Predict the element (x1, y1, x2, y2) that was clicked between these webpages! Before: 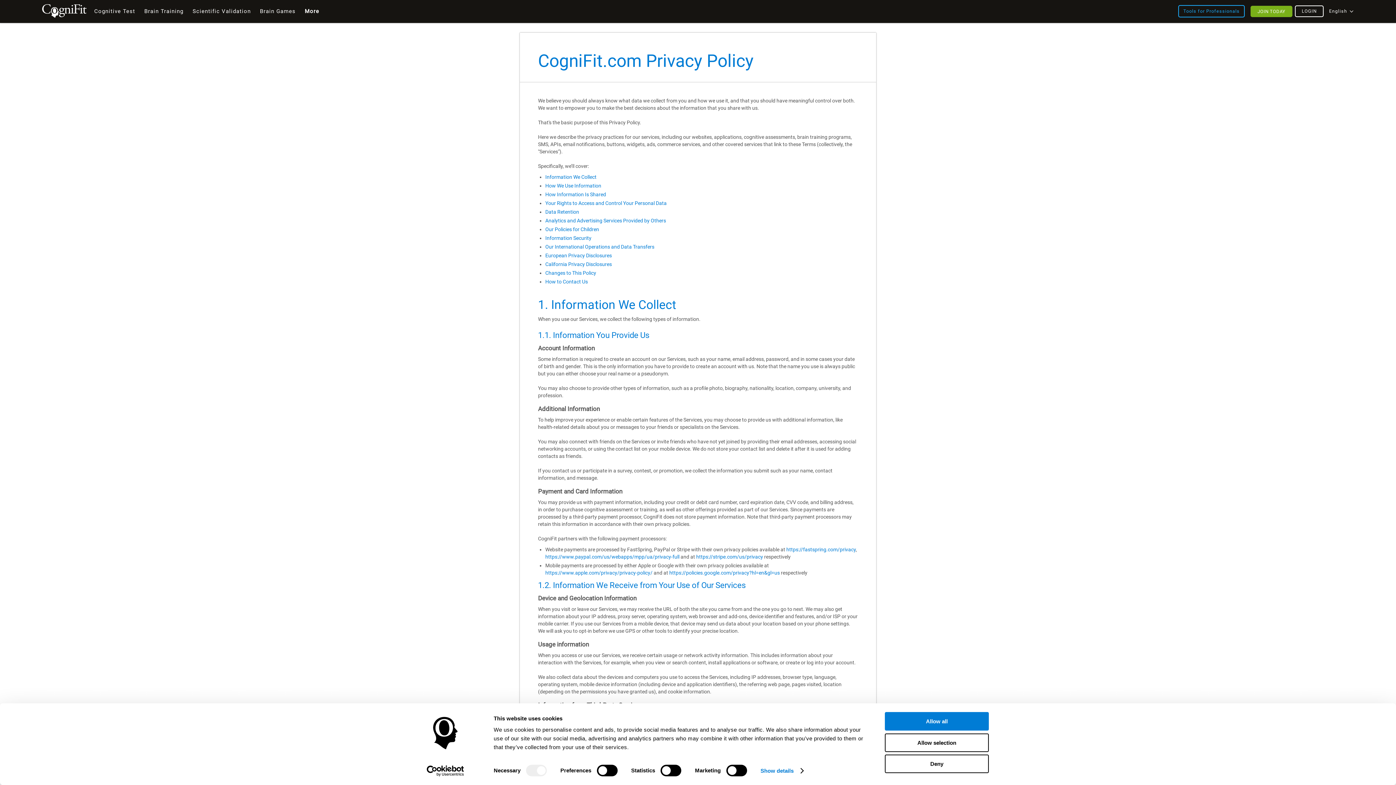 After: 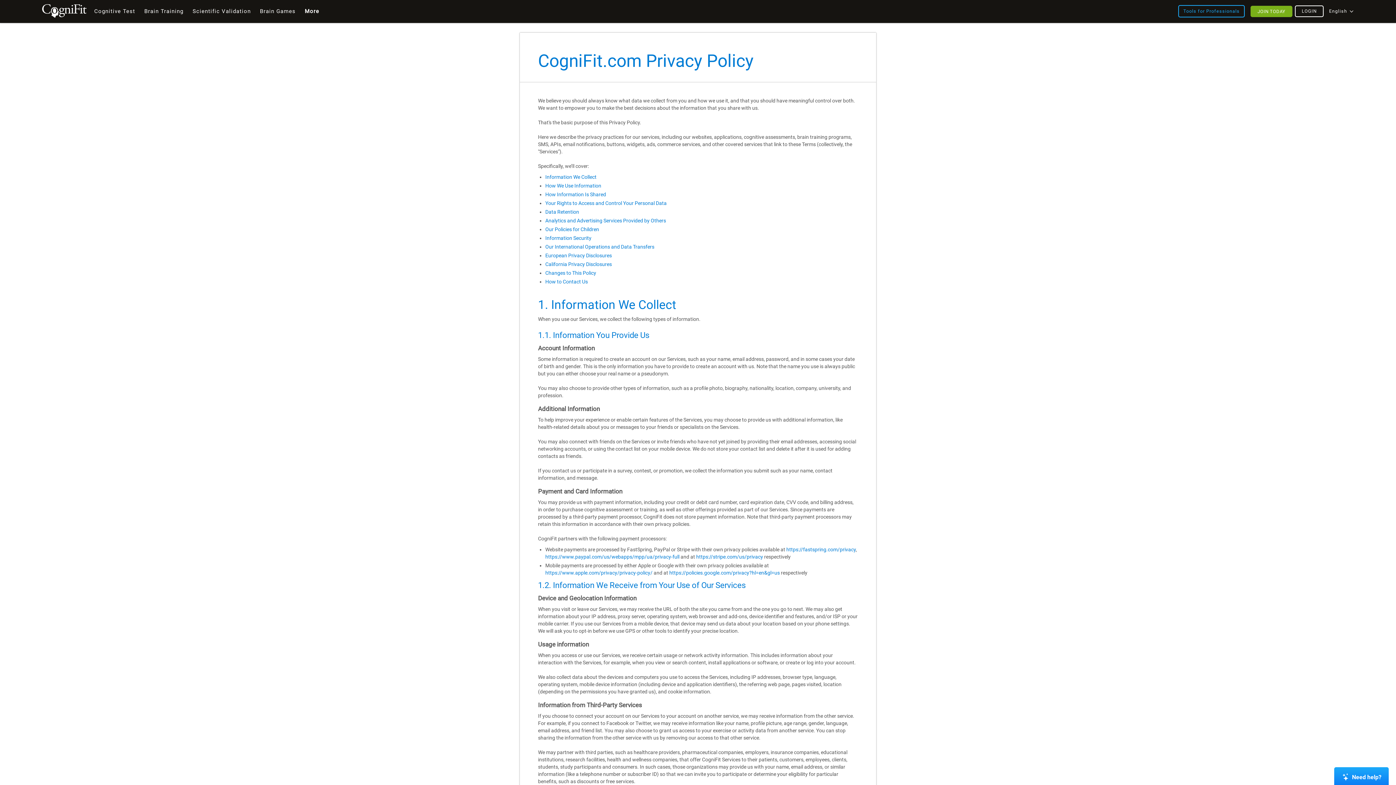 Action: label: Deny bbox: (885, 755, 989, 773)